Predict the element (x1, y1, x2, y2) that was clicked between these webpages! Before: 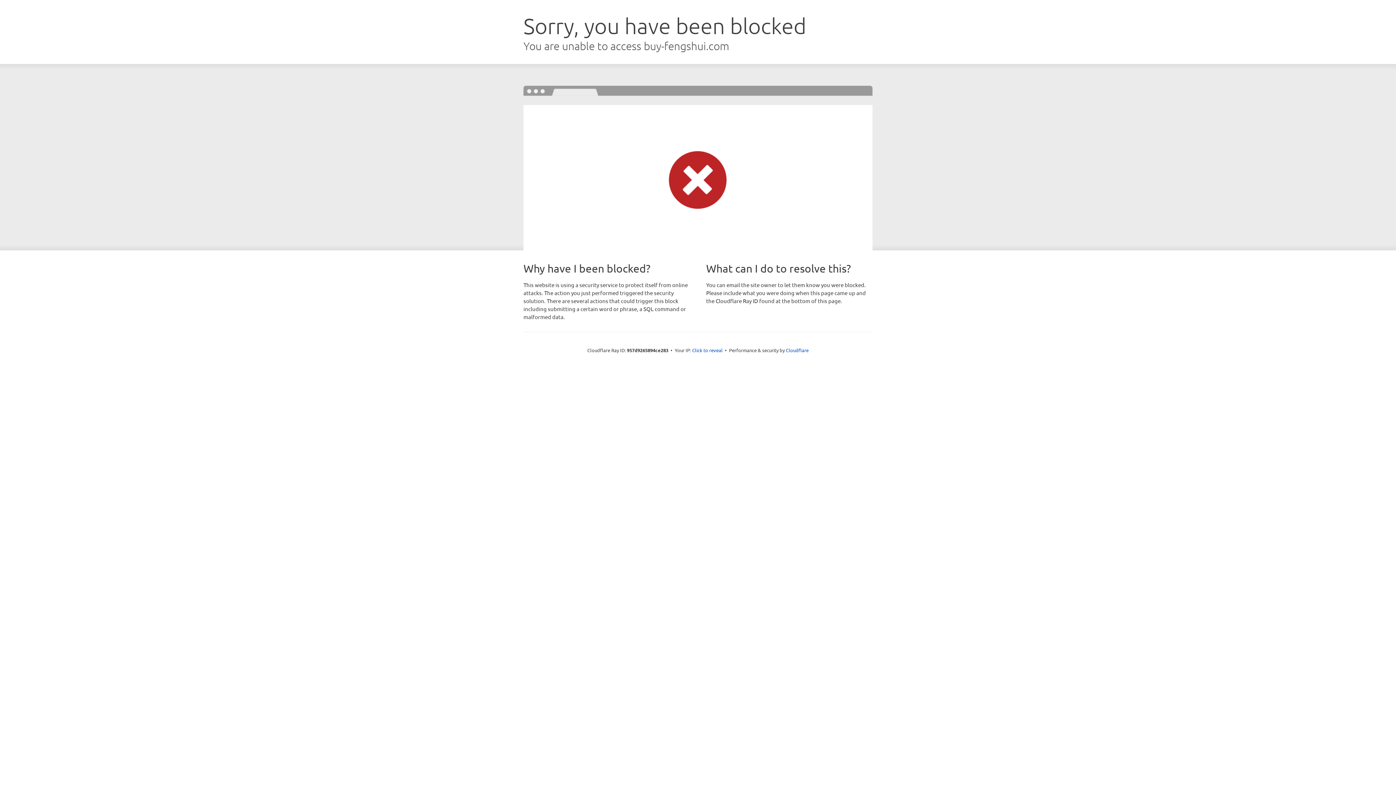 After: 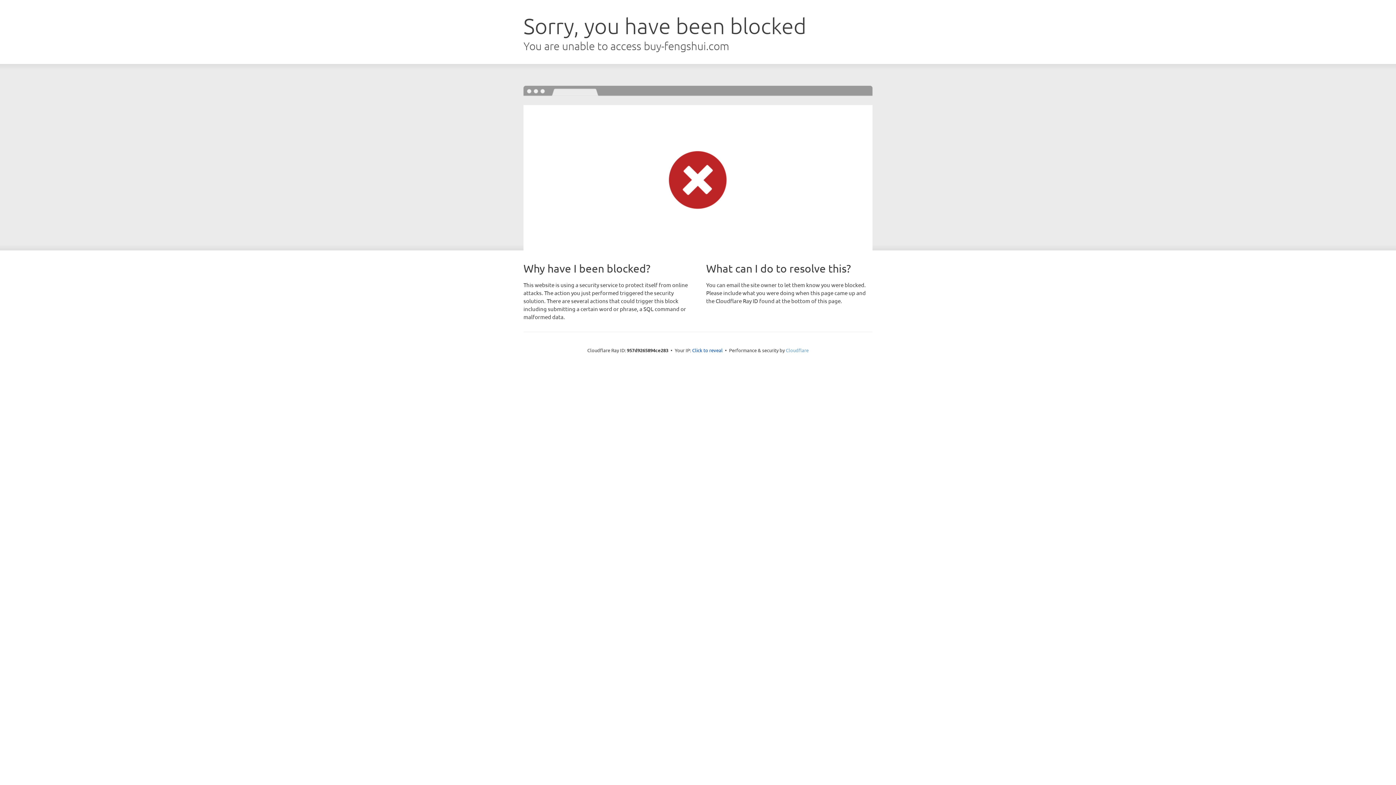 Action: label: Cloudflare bbox: (786, 347, 808, 353)